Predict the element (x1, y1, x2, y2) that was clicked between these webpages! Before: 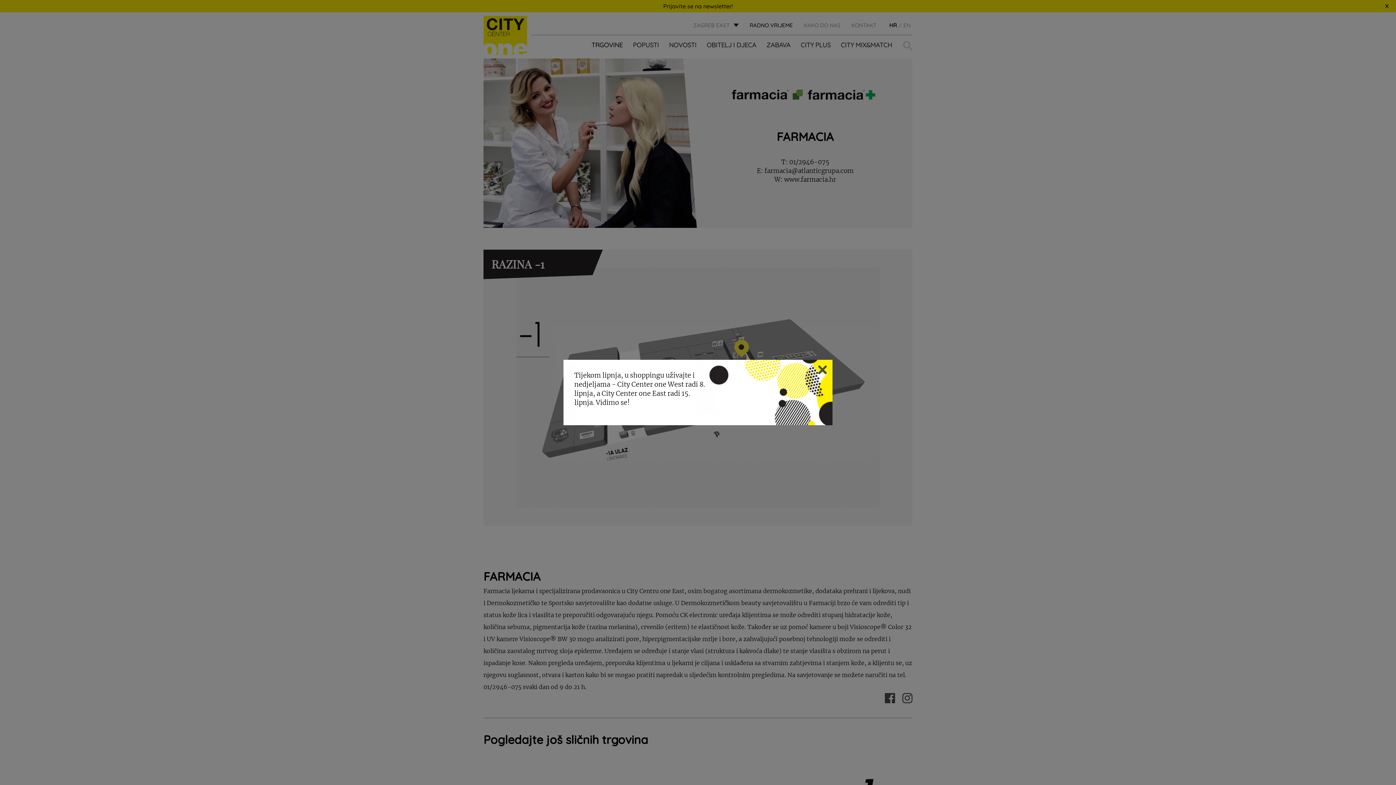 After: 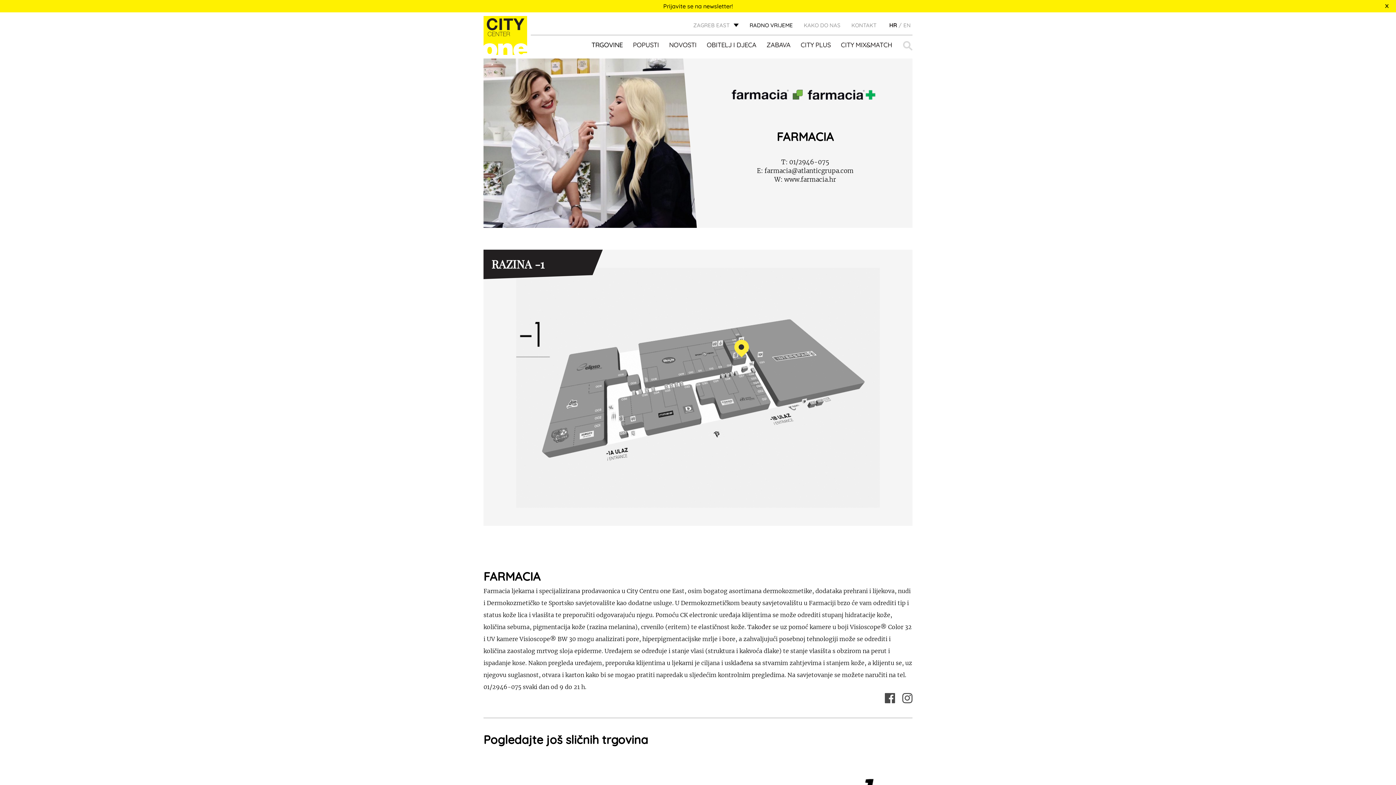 Action: bbox: (818, 365, 827, 374)